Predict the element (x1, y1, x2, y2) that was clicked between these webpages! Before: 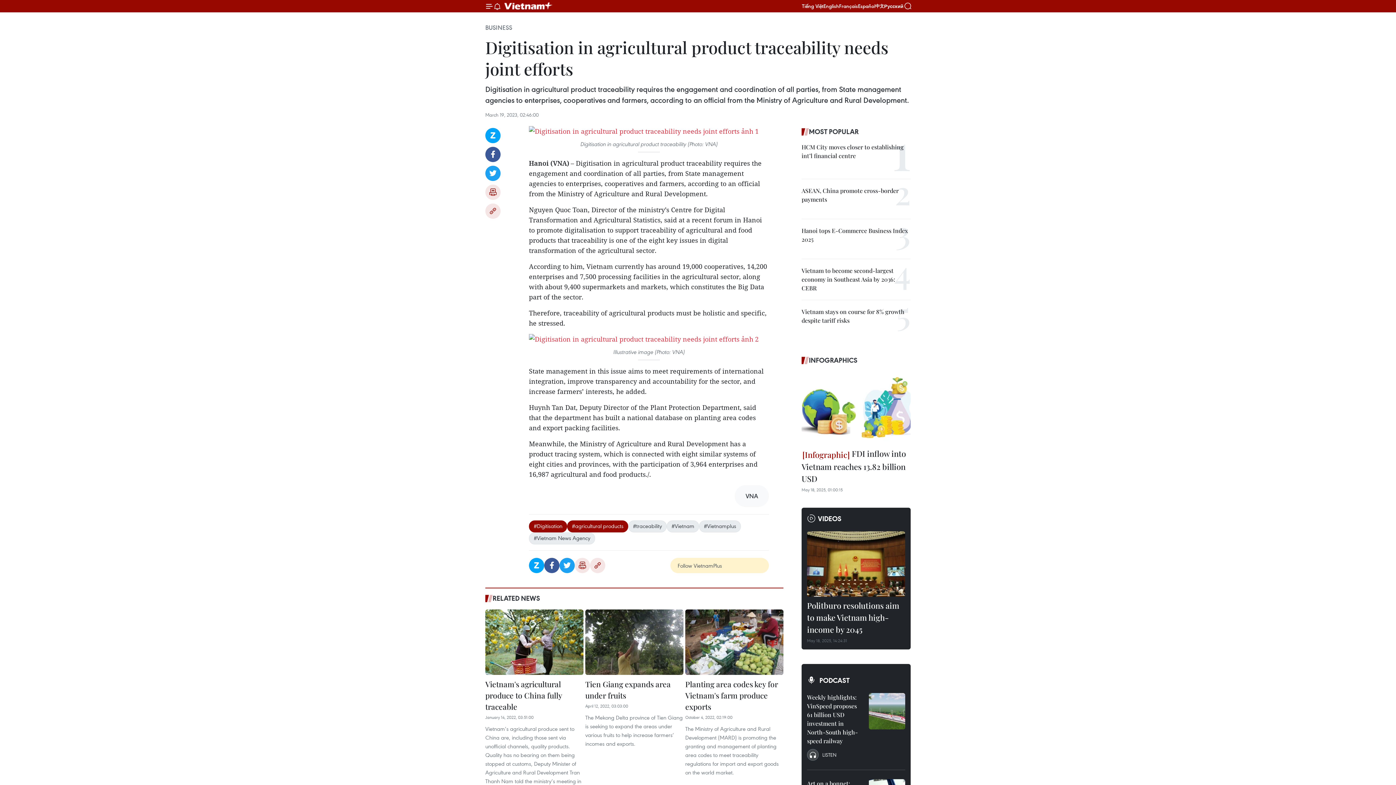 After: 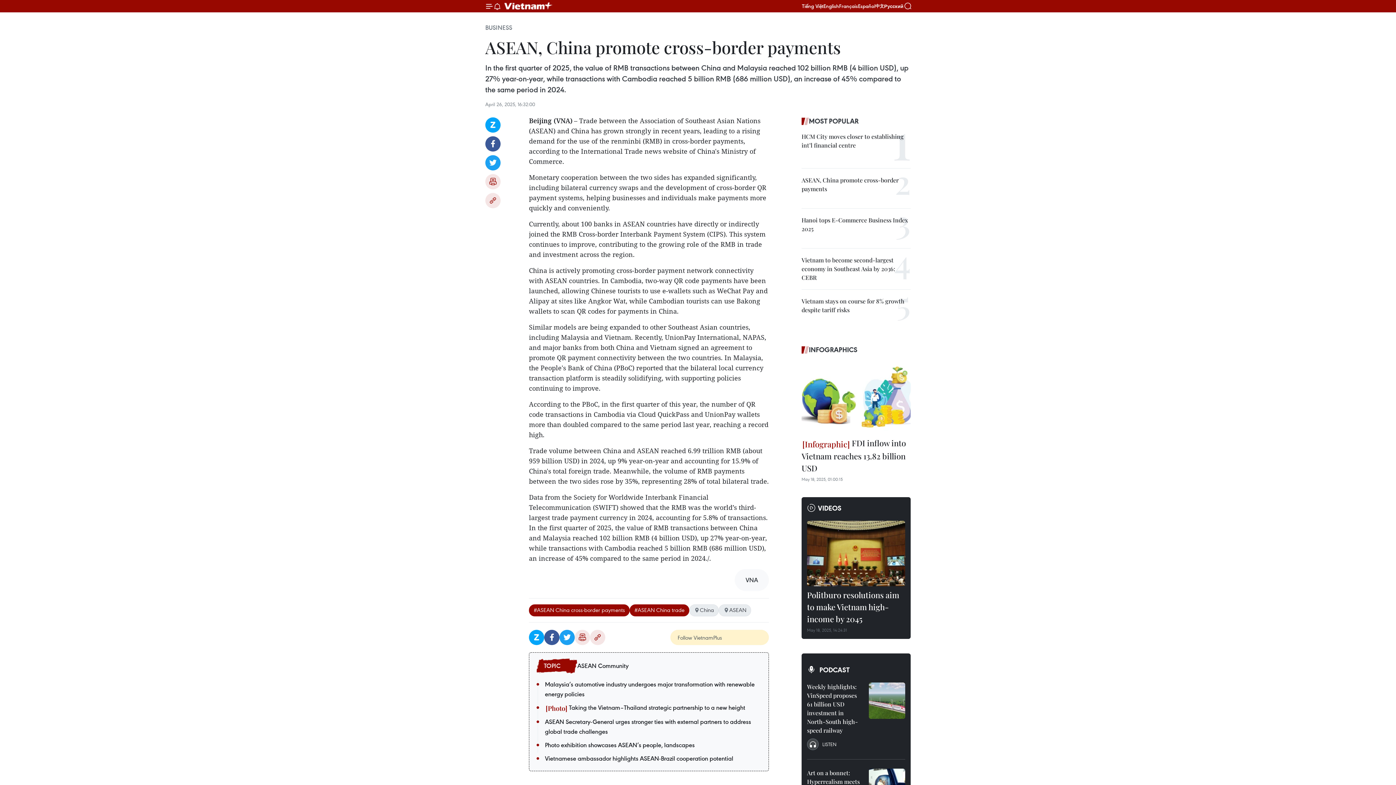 Action: label: ASEAN, China promote cross-border payments bbox: (801, 186, 910, 204)